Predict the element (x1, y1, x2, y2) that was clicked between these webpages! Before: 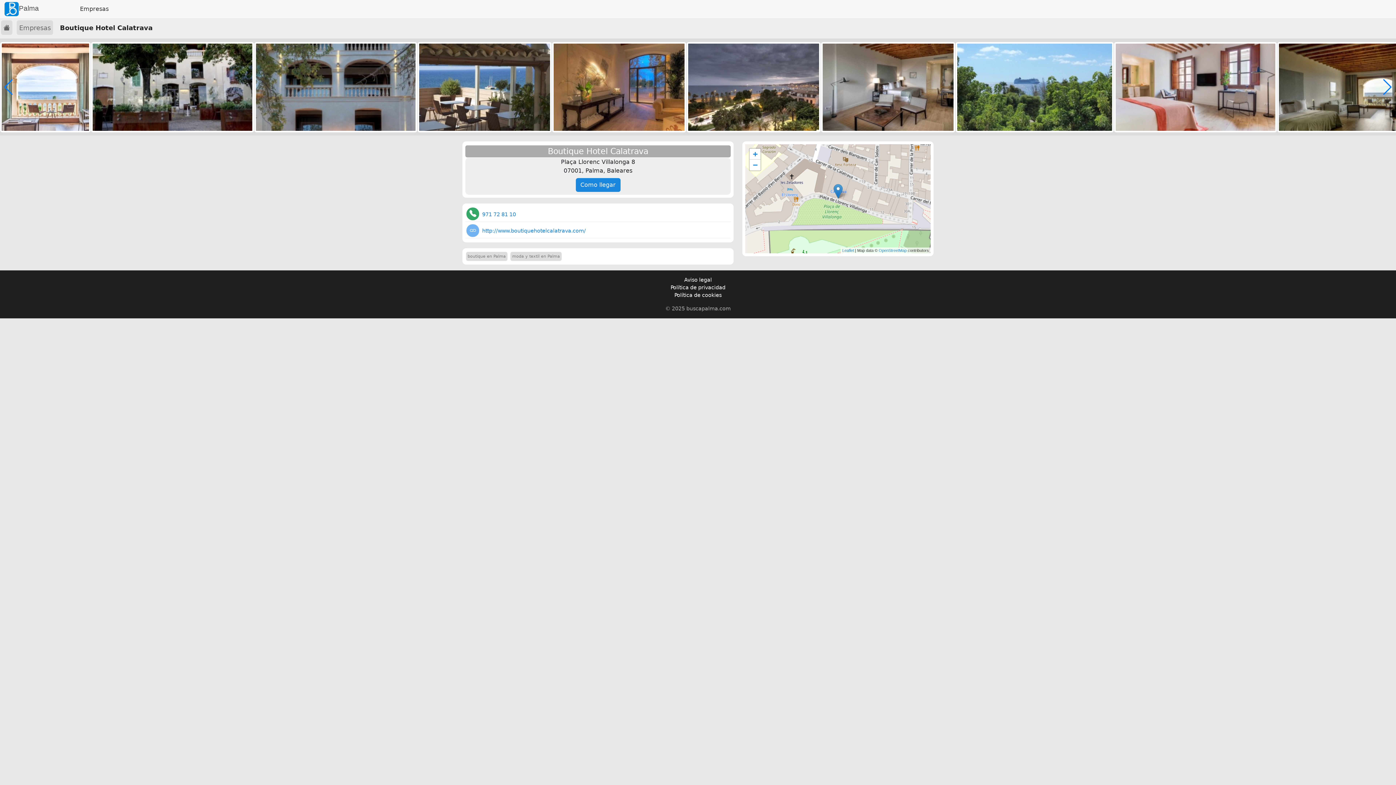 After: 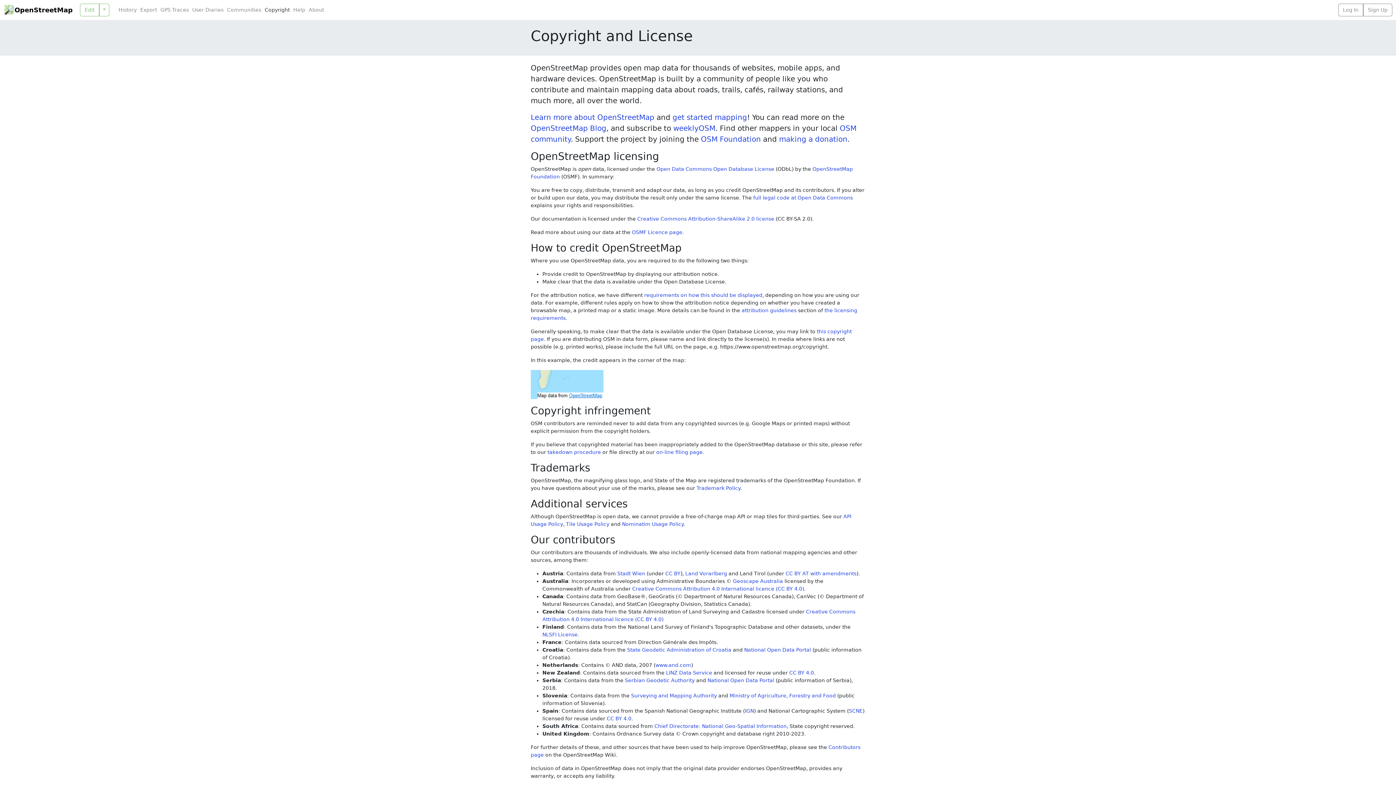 Action: label: OpenStreetMap bbox: (878, 248, 906, 252)